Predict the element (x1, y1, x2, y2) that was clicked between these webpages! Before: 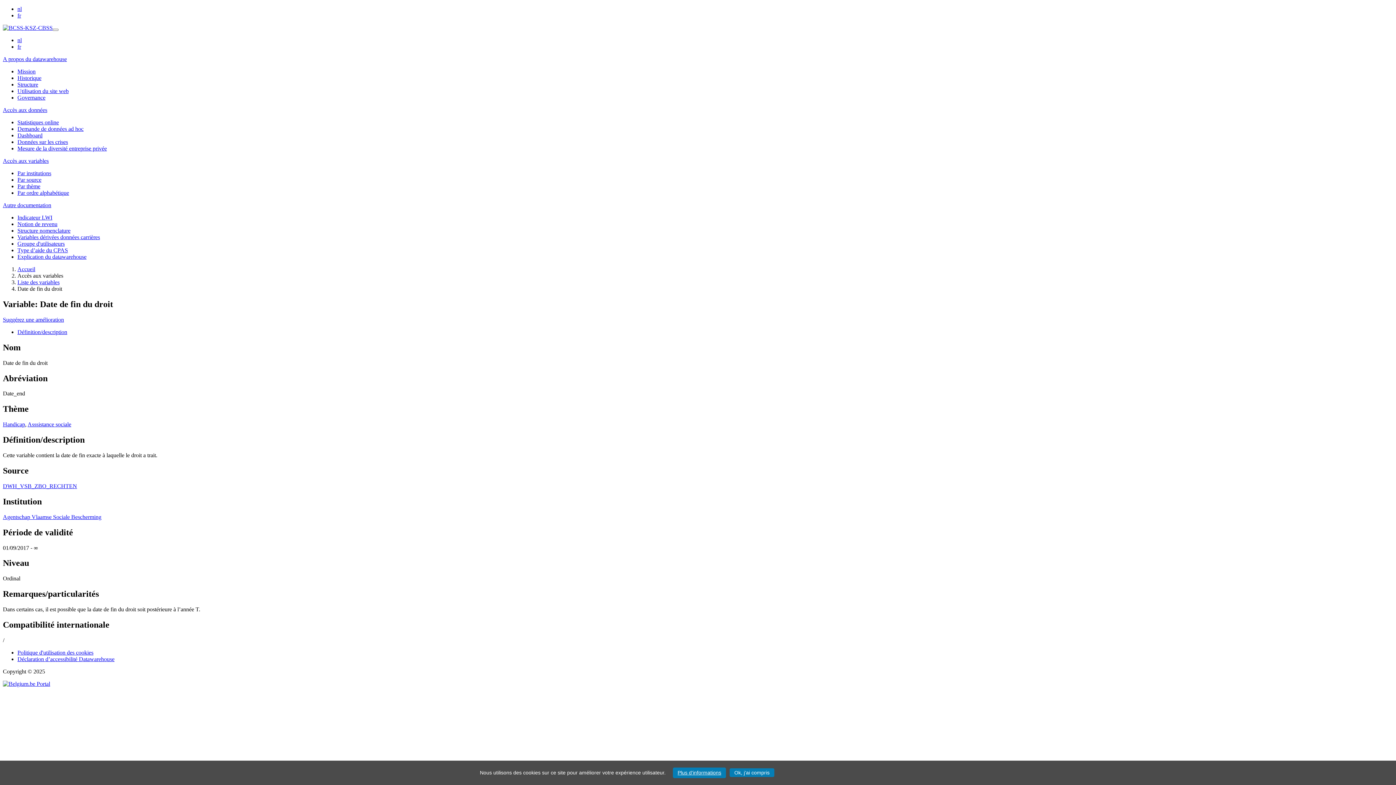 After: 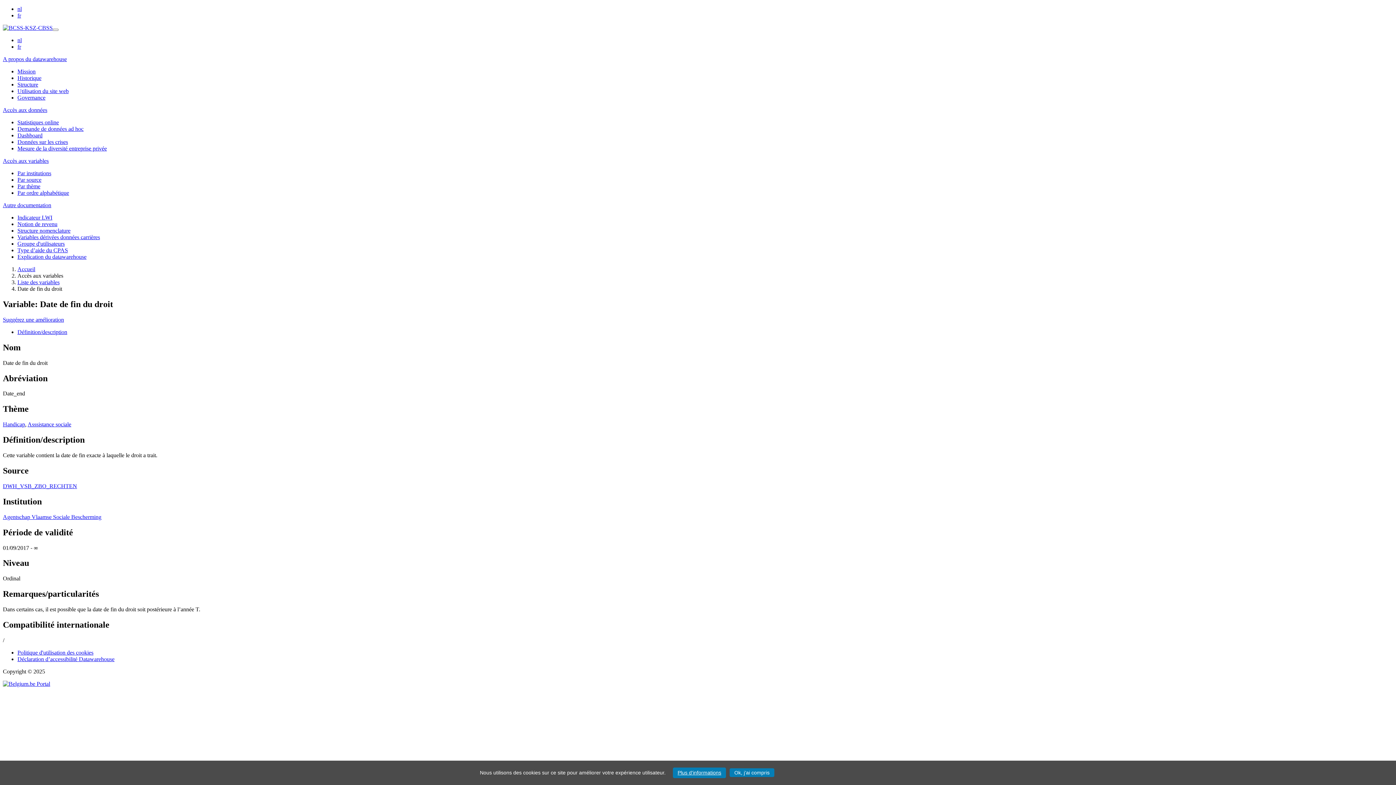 Action: label: A propos du datawarehouse bbox: (2, 56, 66, 62)